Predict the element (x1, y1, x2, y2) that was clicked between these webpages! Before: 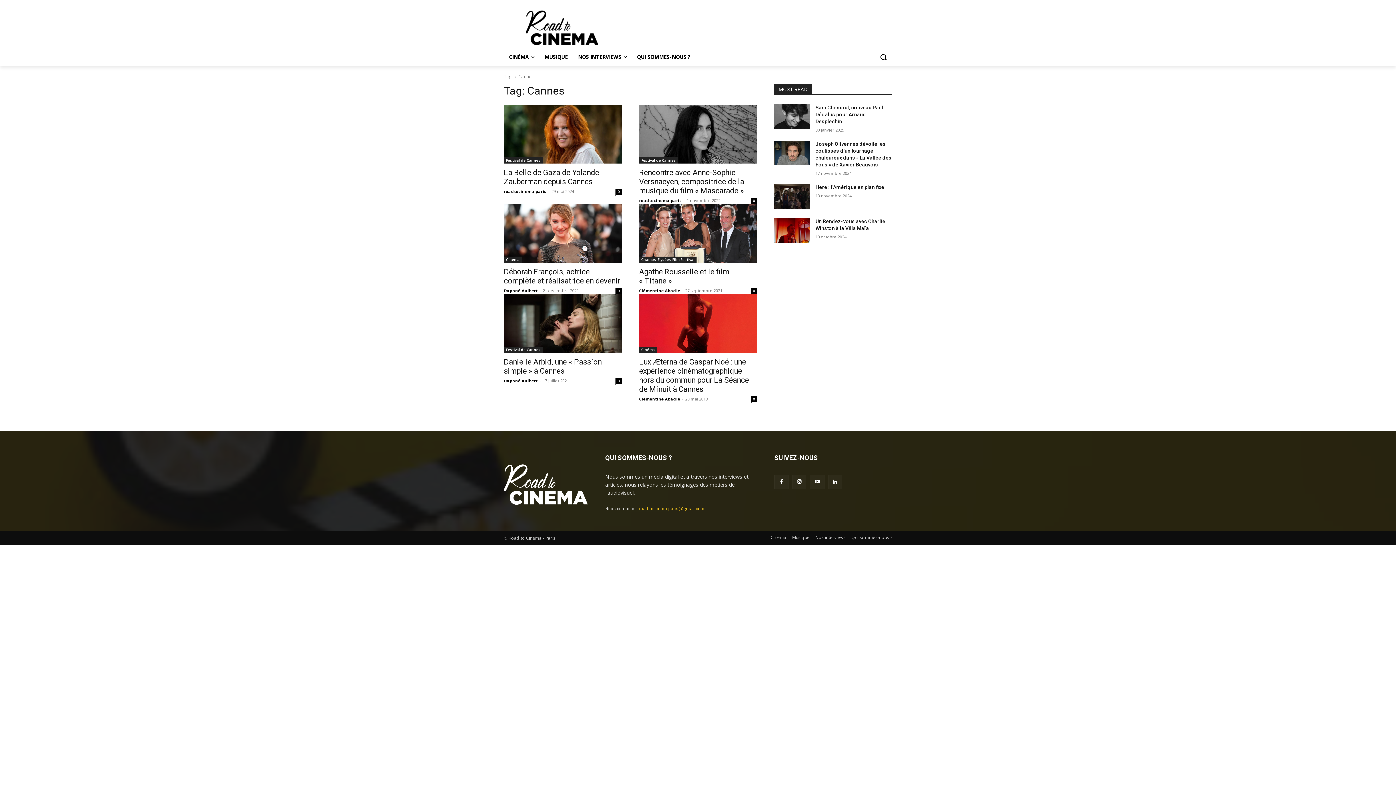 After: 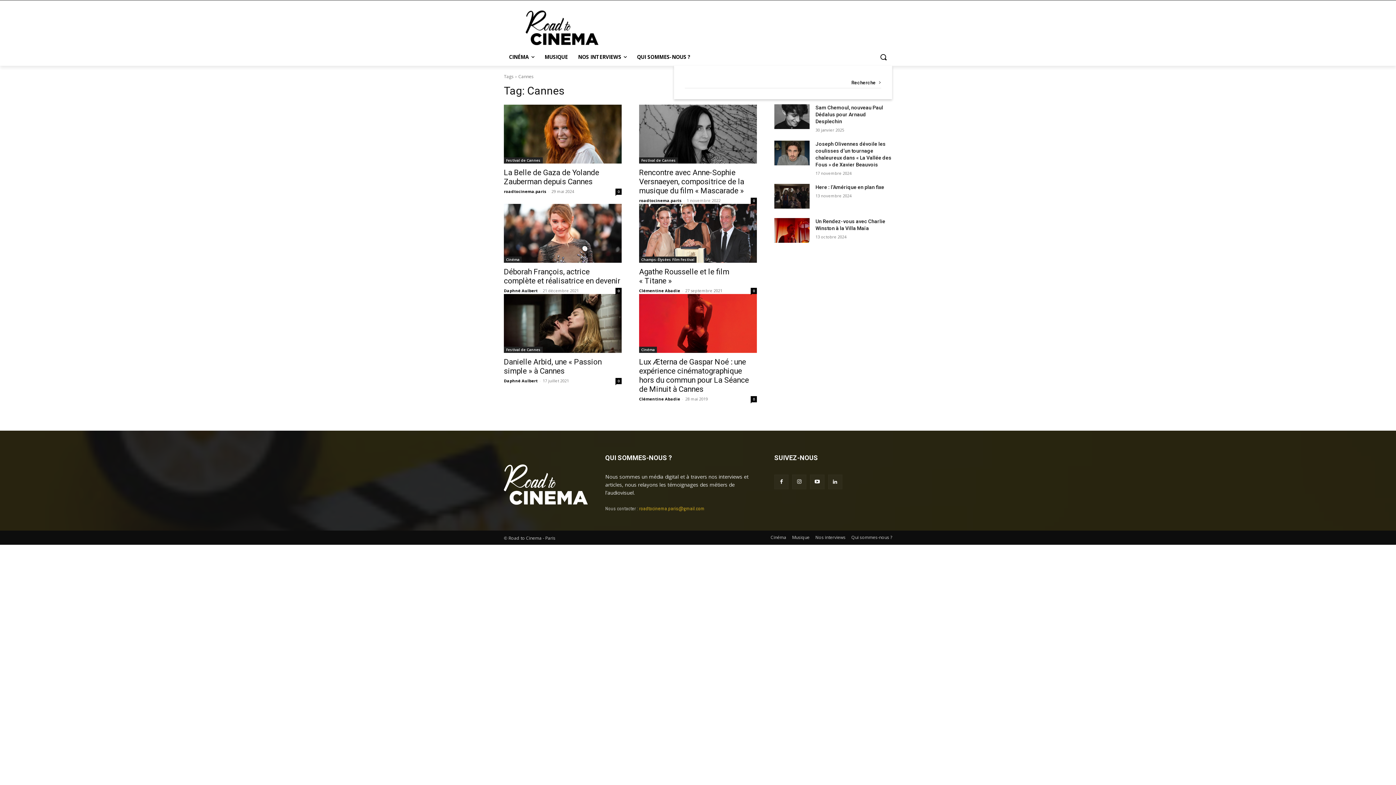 Action: label: Search bbox: (874, 48, 892, 65)